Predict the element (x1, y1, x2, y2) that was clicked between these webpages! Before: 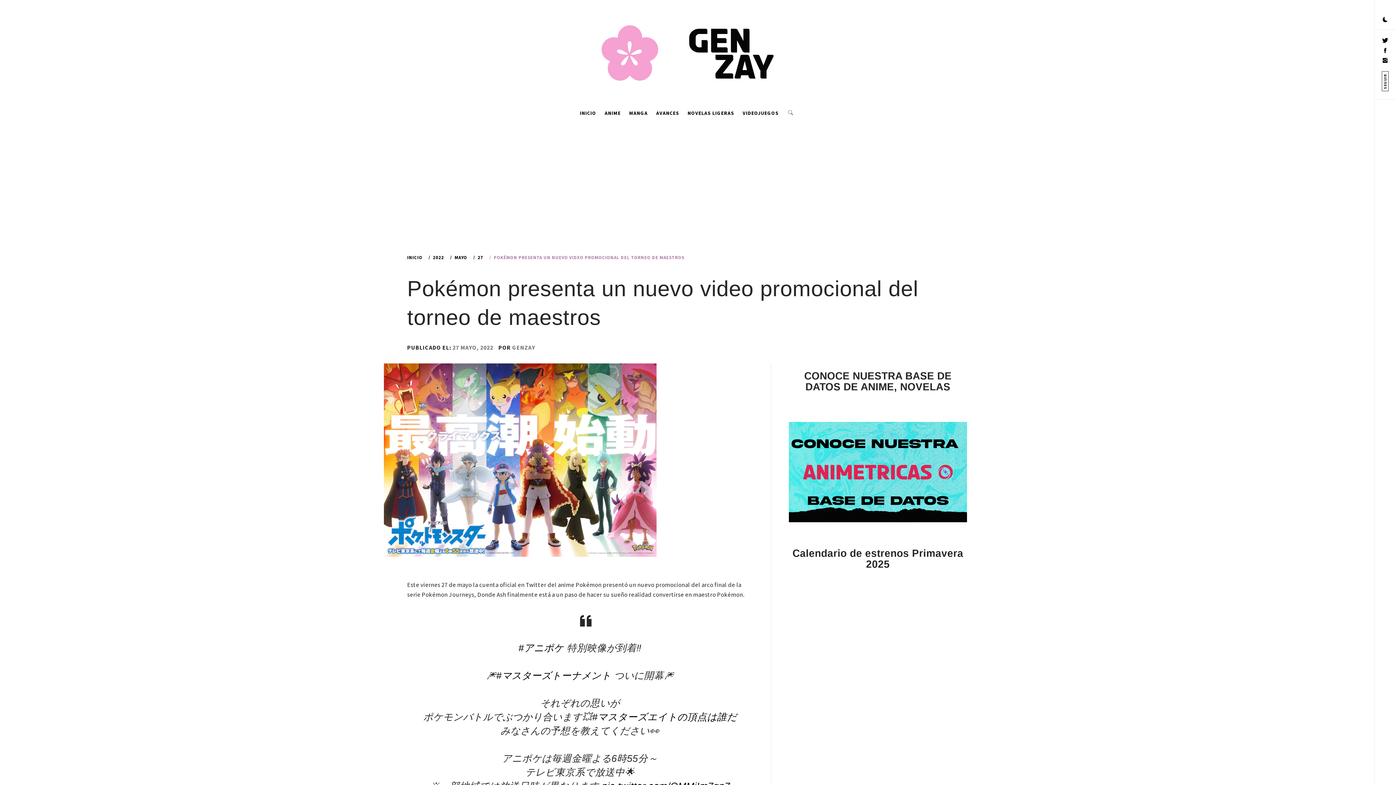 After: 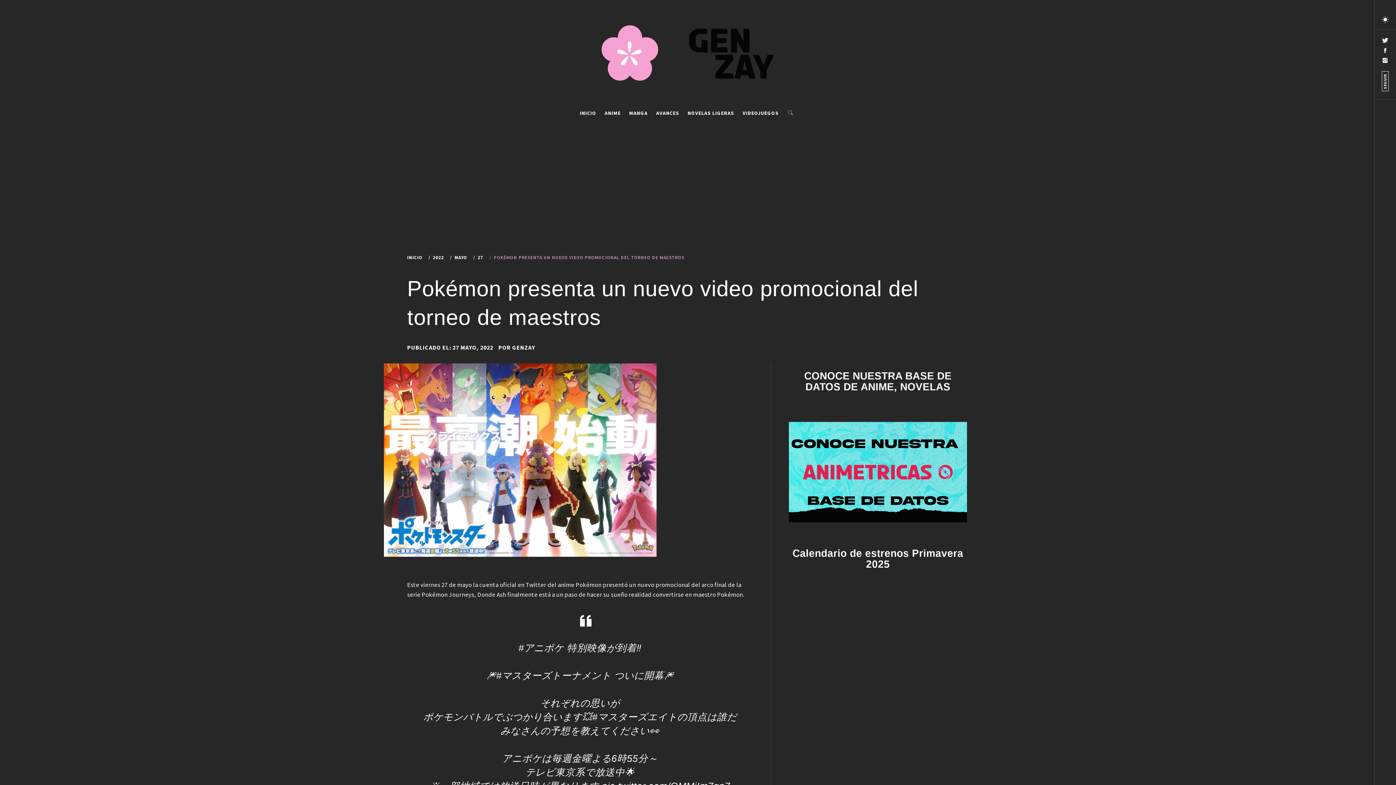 Action: bbox: (1383, 12, 1388, 27)